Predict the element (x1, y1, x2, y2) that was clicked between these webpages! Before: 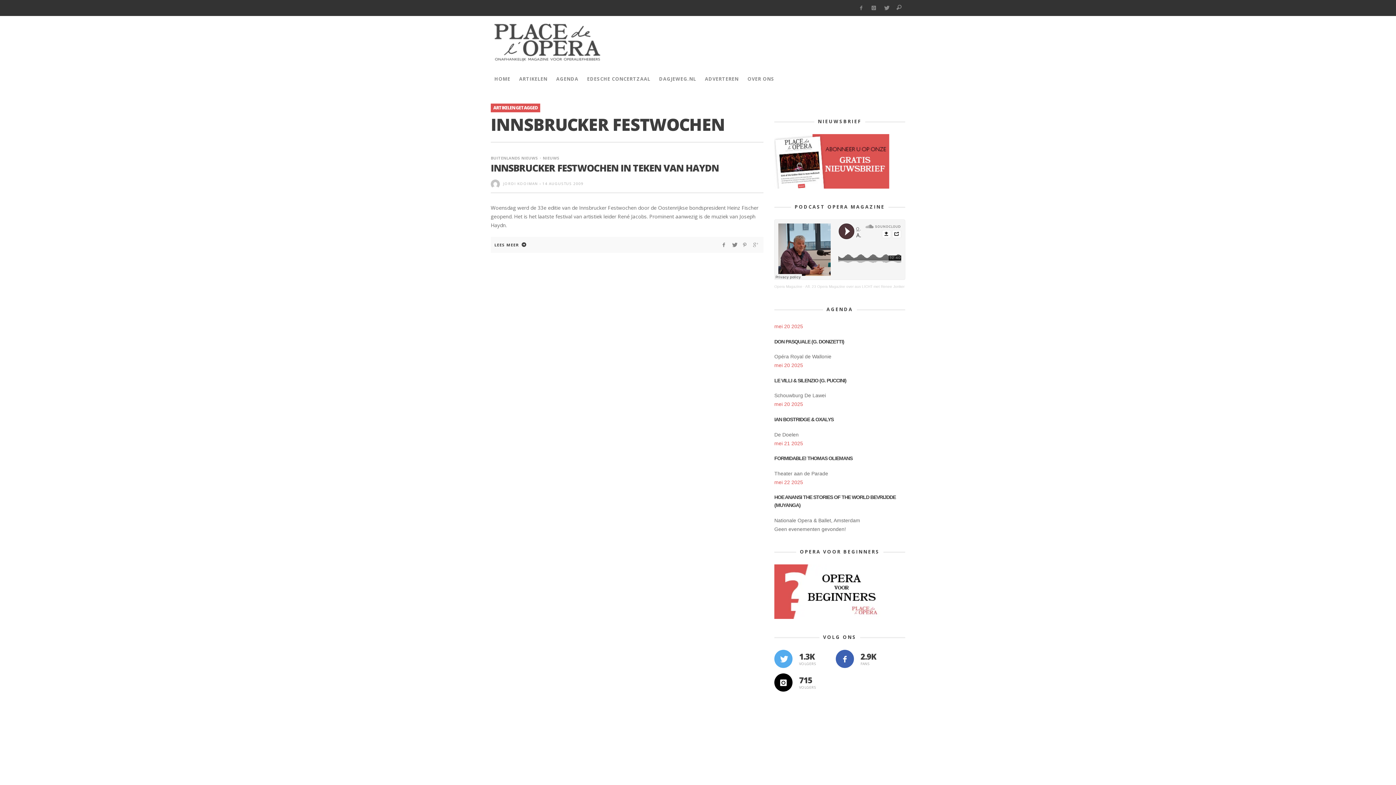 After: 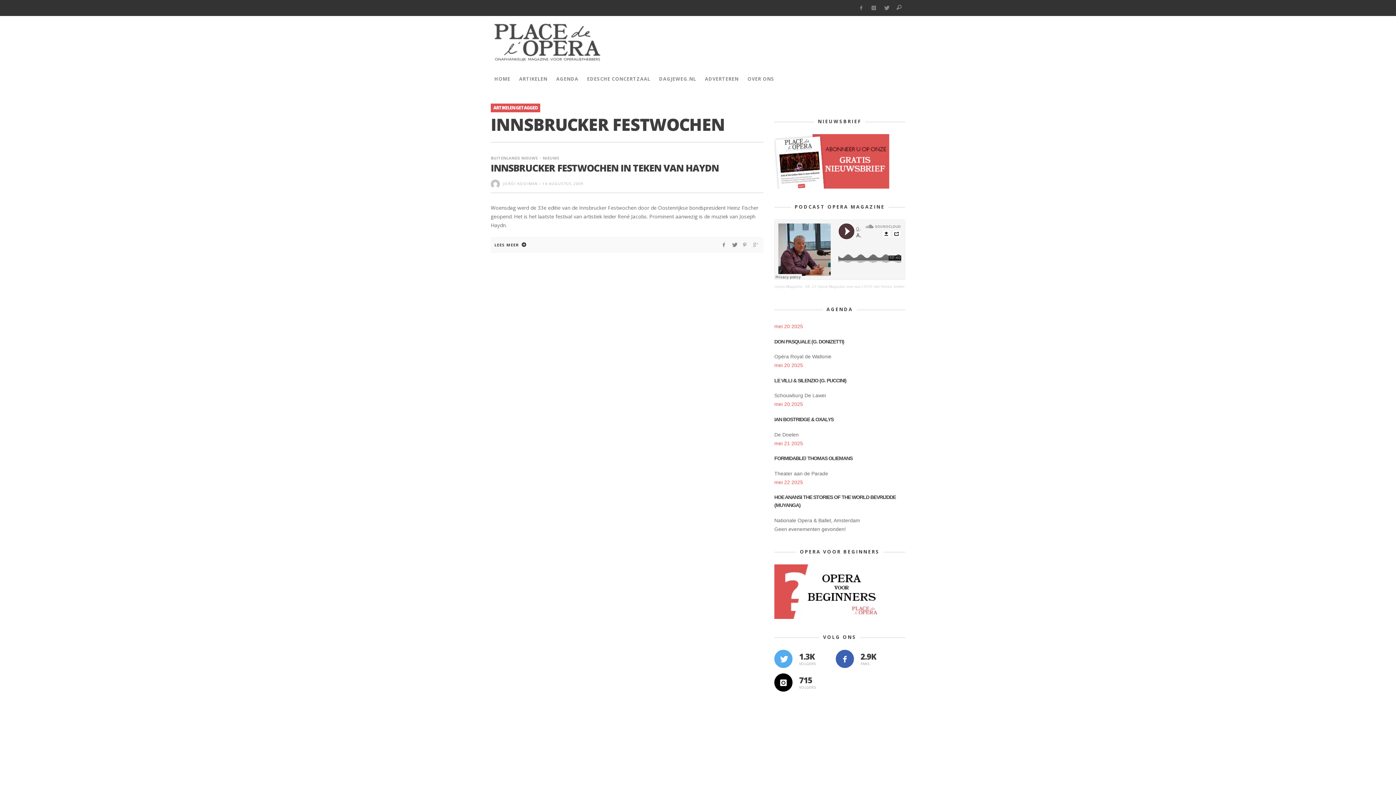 Action: label: Opera Magazine bbox: (774, 284, 802, 288)